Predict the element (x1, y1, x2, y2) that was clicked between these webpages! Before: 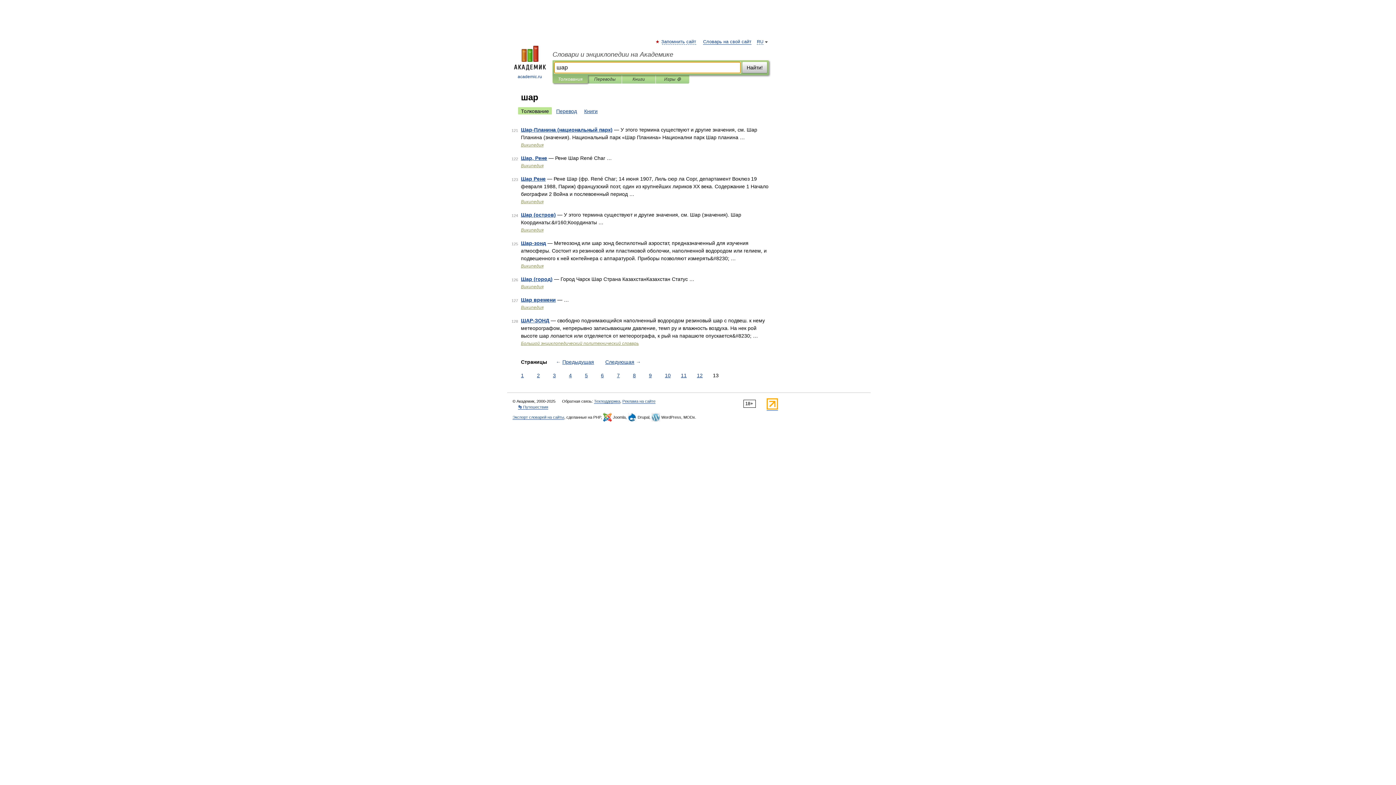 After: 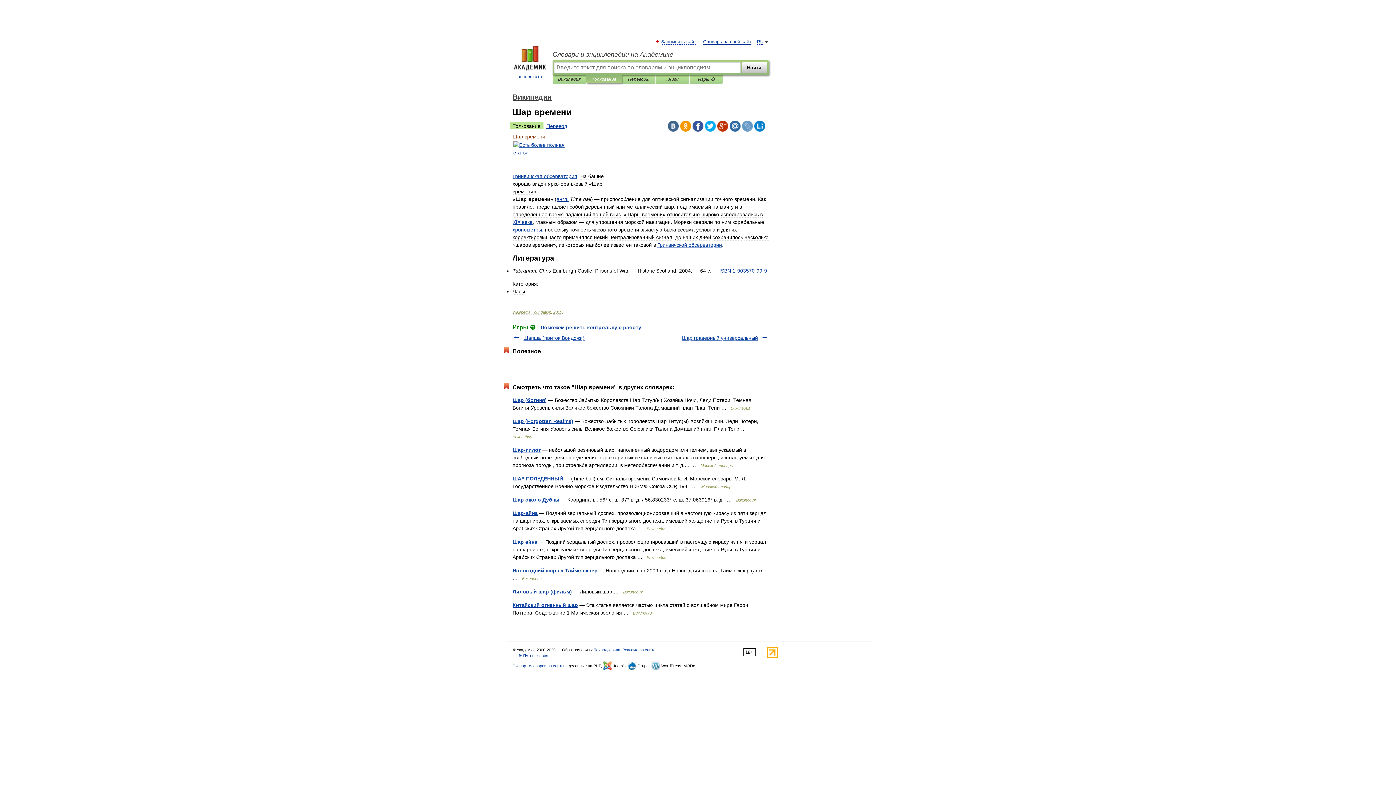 Action: bbox: (521, 297, 556, 302) label: Шар времени